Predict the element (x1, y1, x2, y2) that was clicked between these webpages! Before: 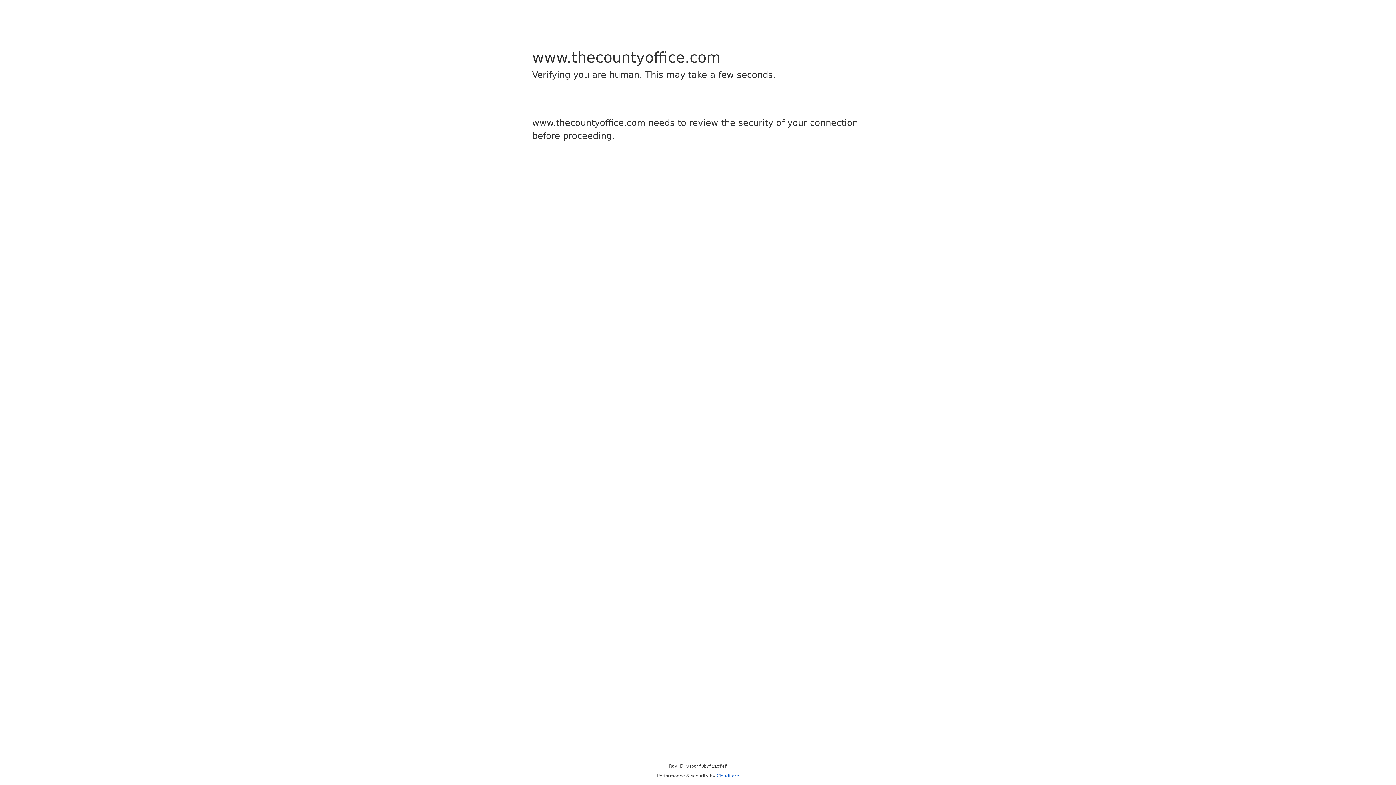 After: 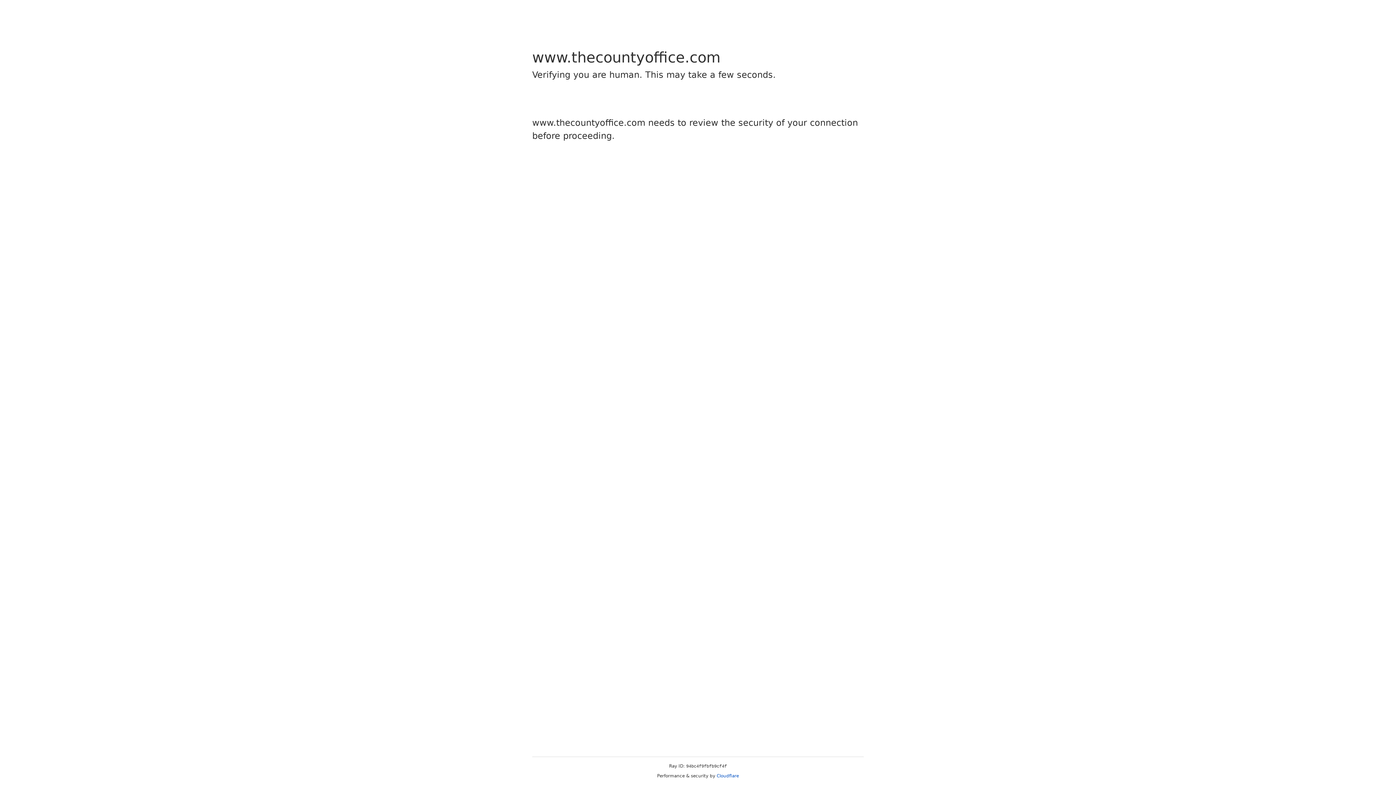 Action: label: Cloudflare bbox: (716, 773, 739, 778)